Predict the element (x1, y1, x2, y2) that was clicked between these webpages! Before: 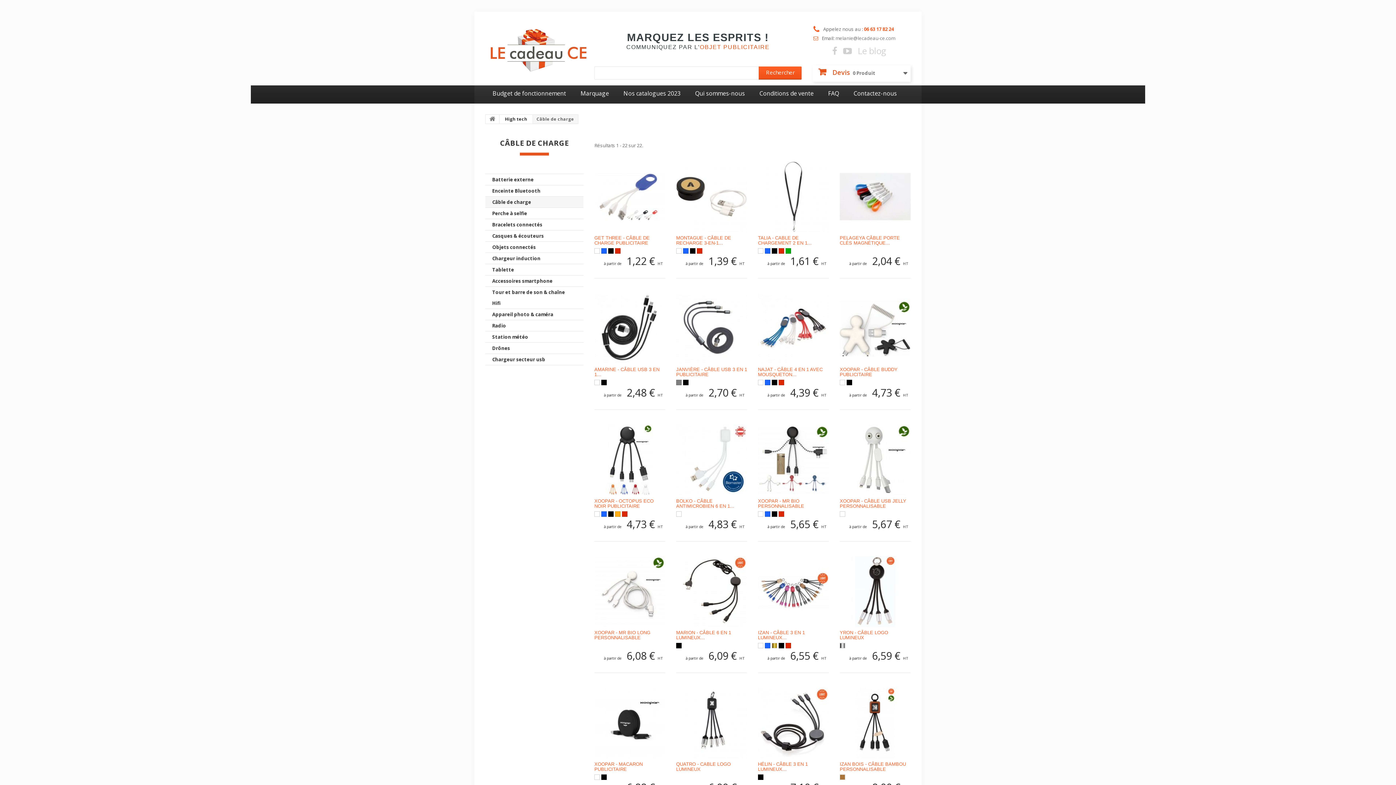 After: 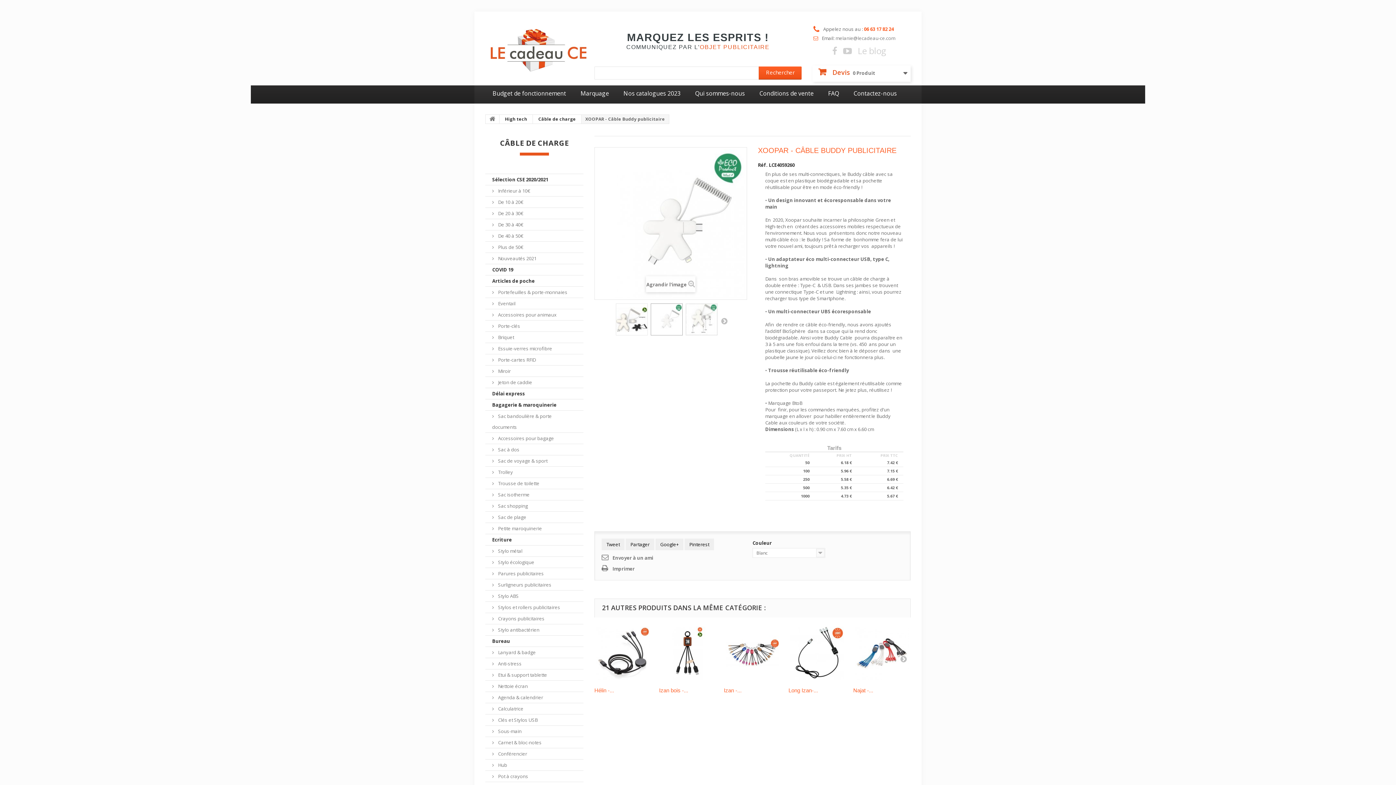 Action: bbox: (840, 293, 910, 364)